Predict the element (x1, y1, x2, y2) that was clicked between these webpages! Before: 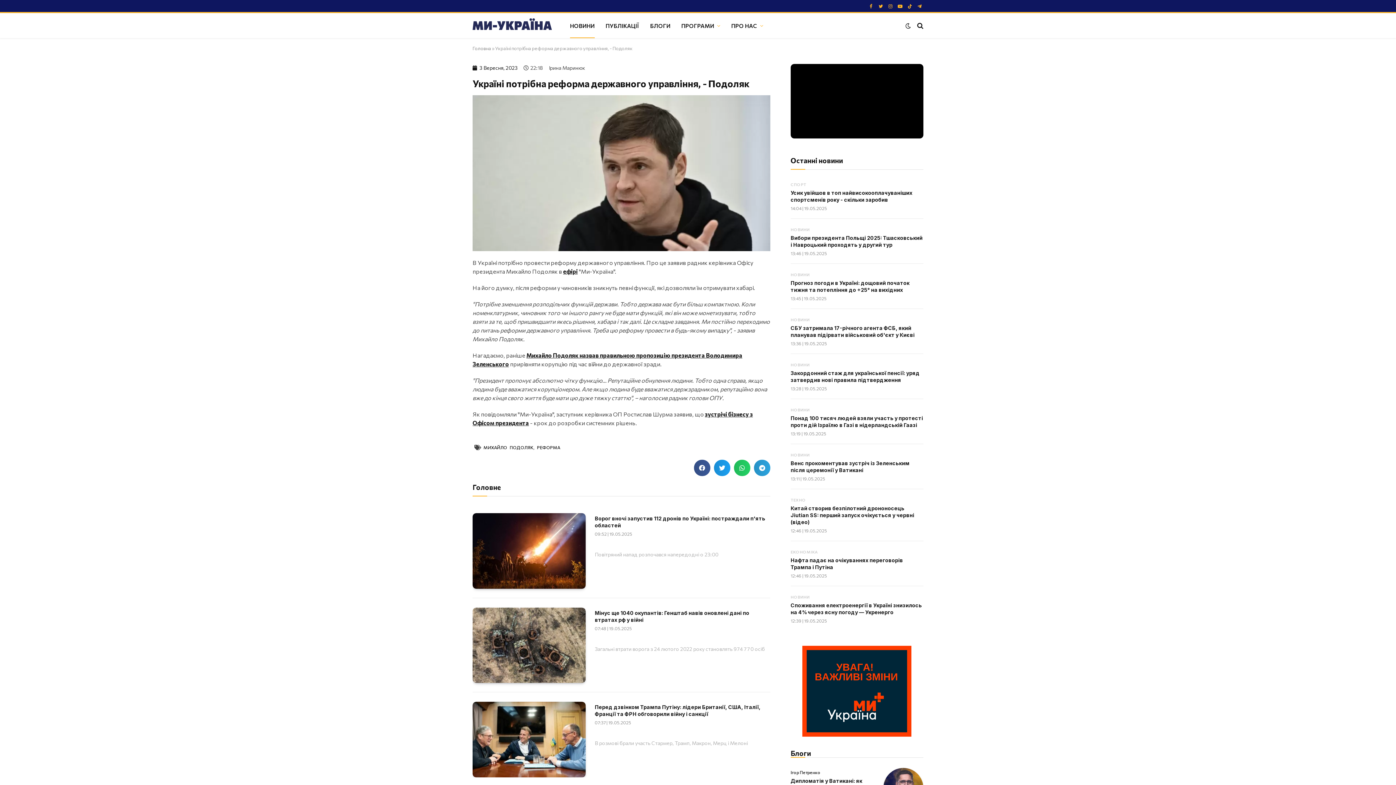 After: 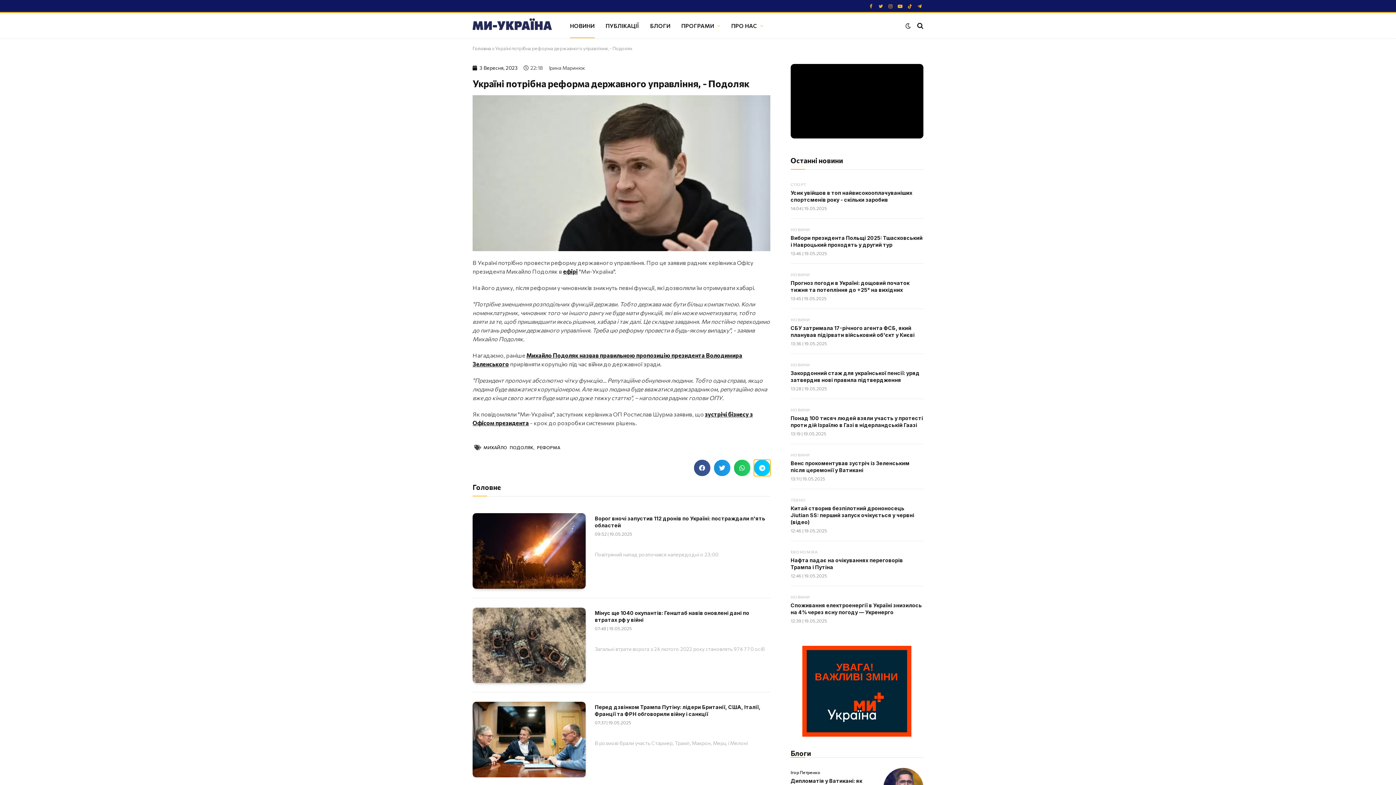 Action: label: Поділитися в Telegram bbox: (754, 460, 770, 476)